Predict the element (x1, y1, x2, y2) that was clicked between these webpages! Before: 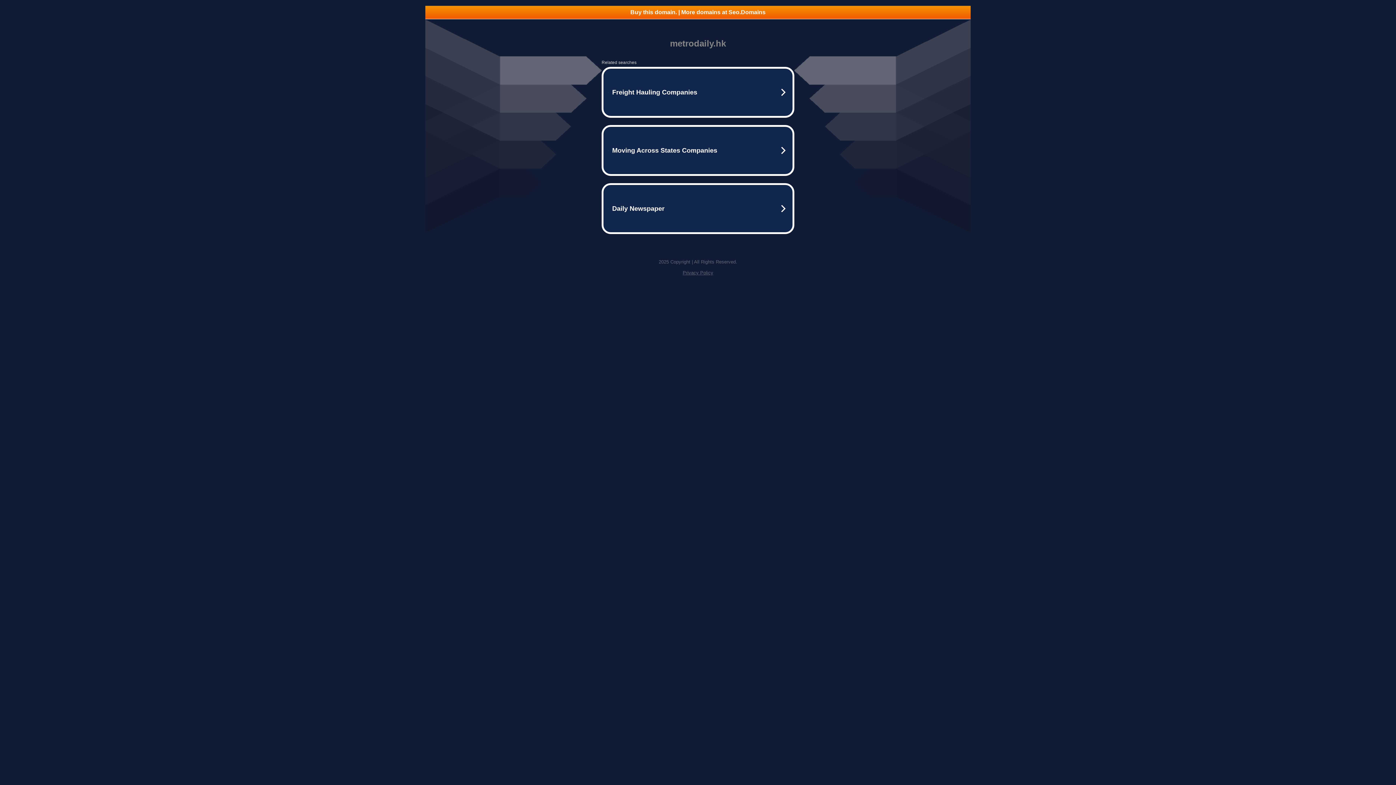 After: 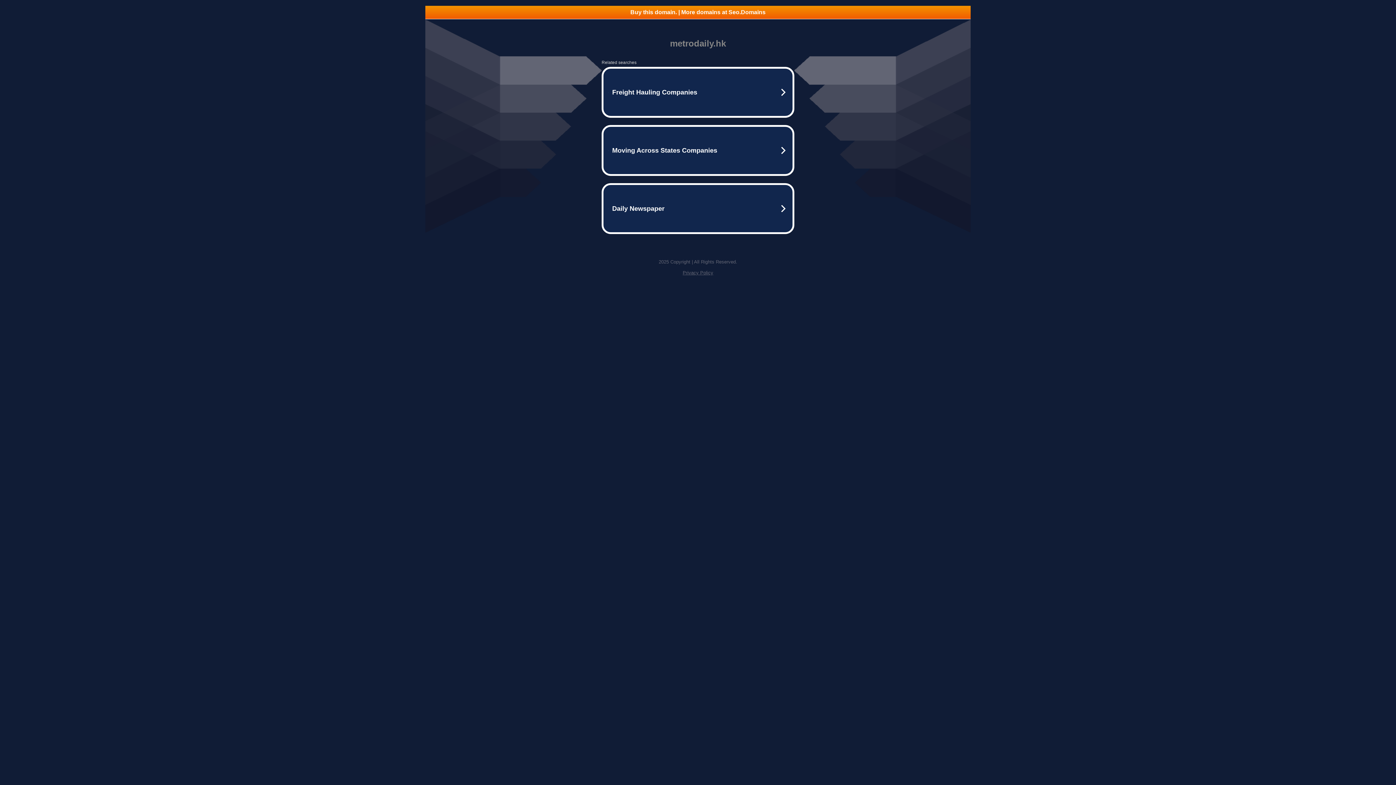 Action: label: Privacy Policy bbox: (682, 270, 713, 275)